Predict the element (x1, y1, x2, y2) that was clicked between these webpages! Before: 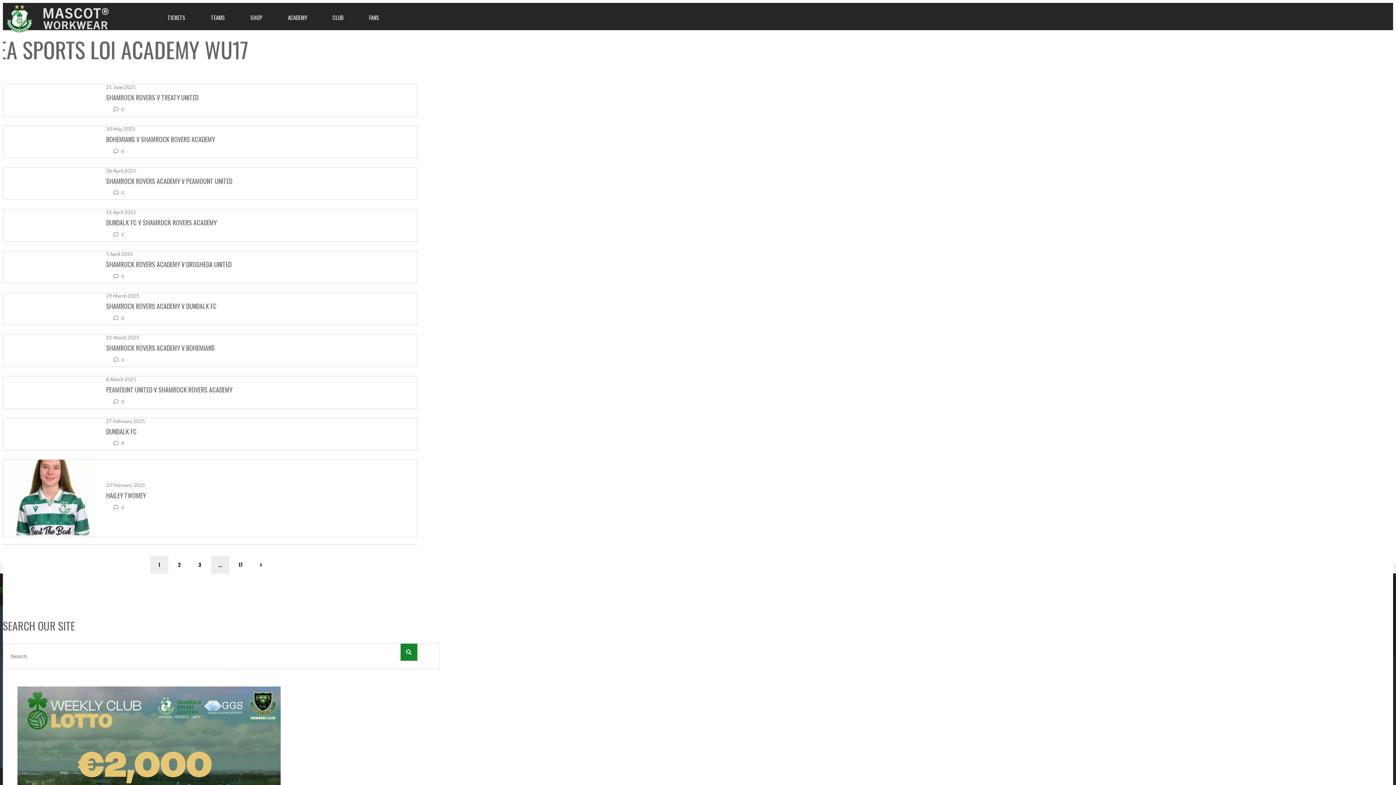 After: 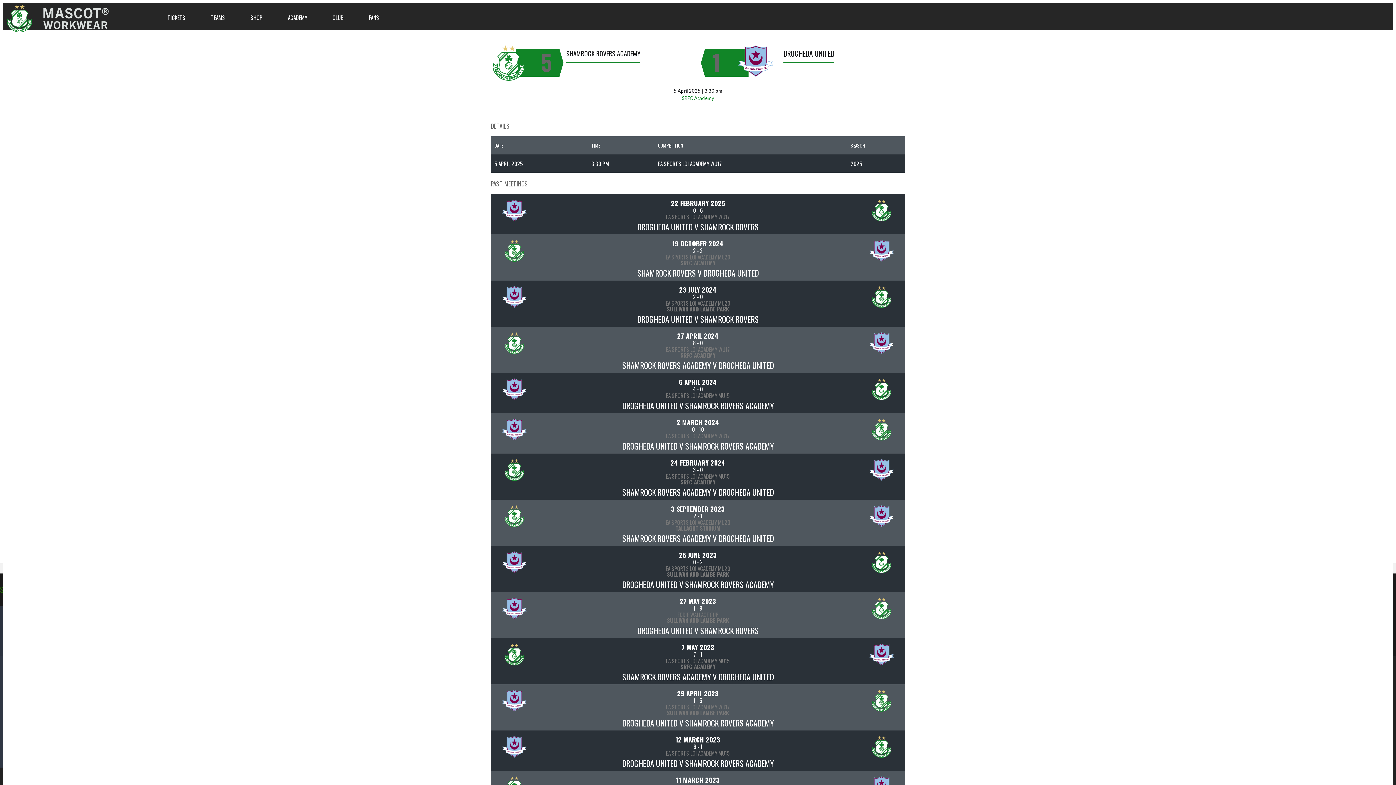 Action: label:  0 bbox: (113, 273, 124, 279)